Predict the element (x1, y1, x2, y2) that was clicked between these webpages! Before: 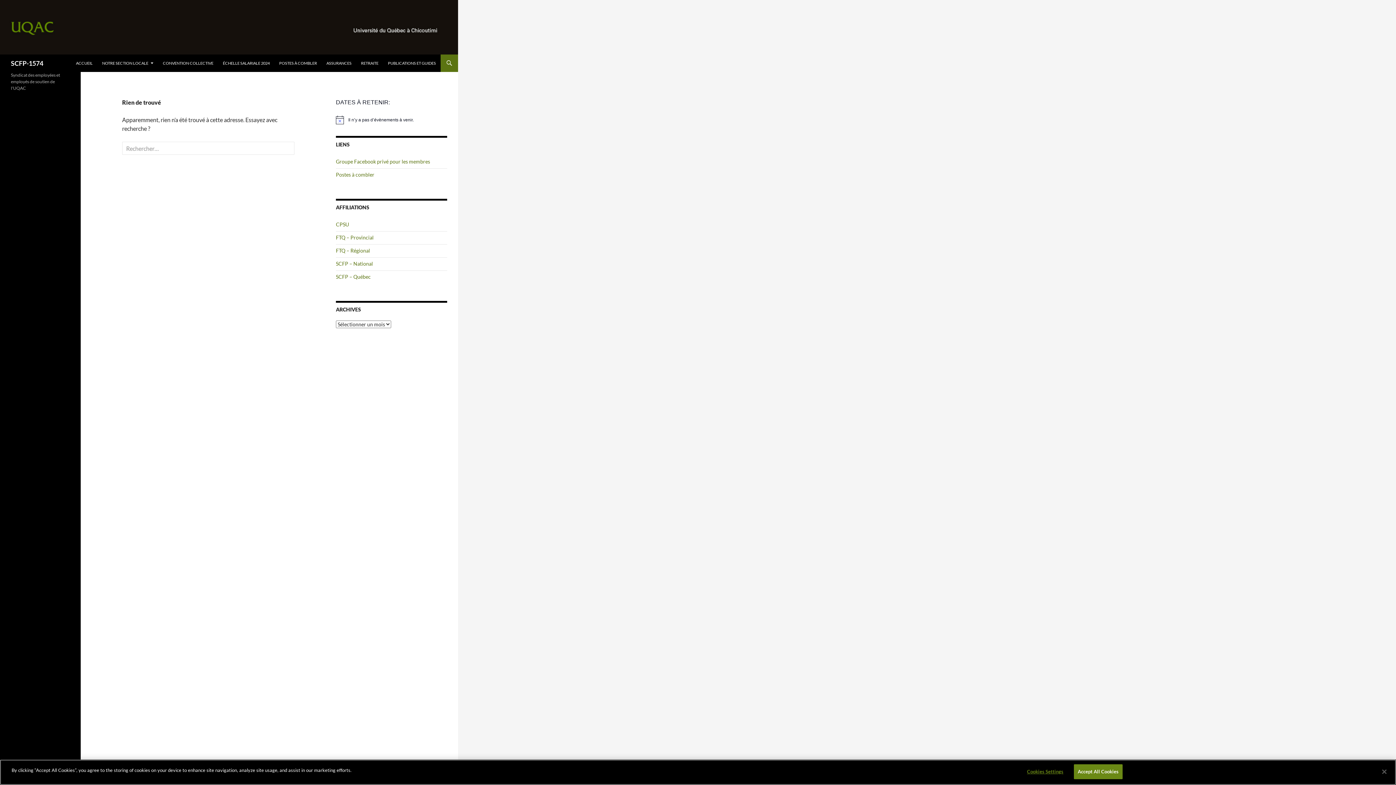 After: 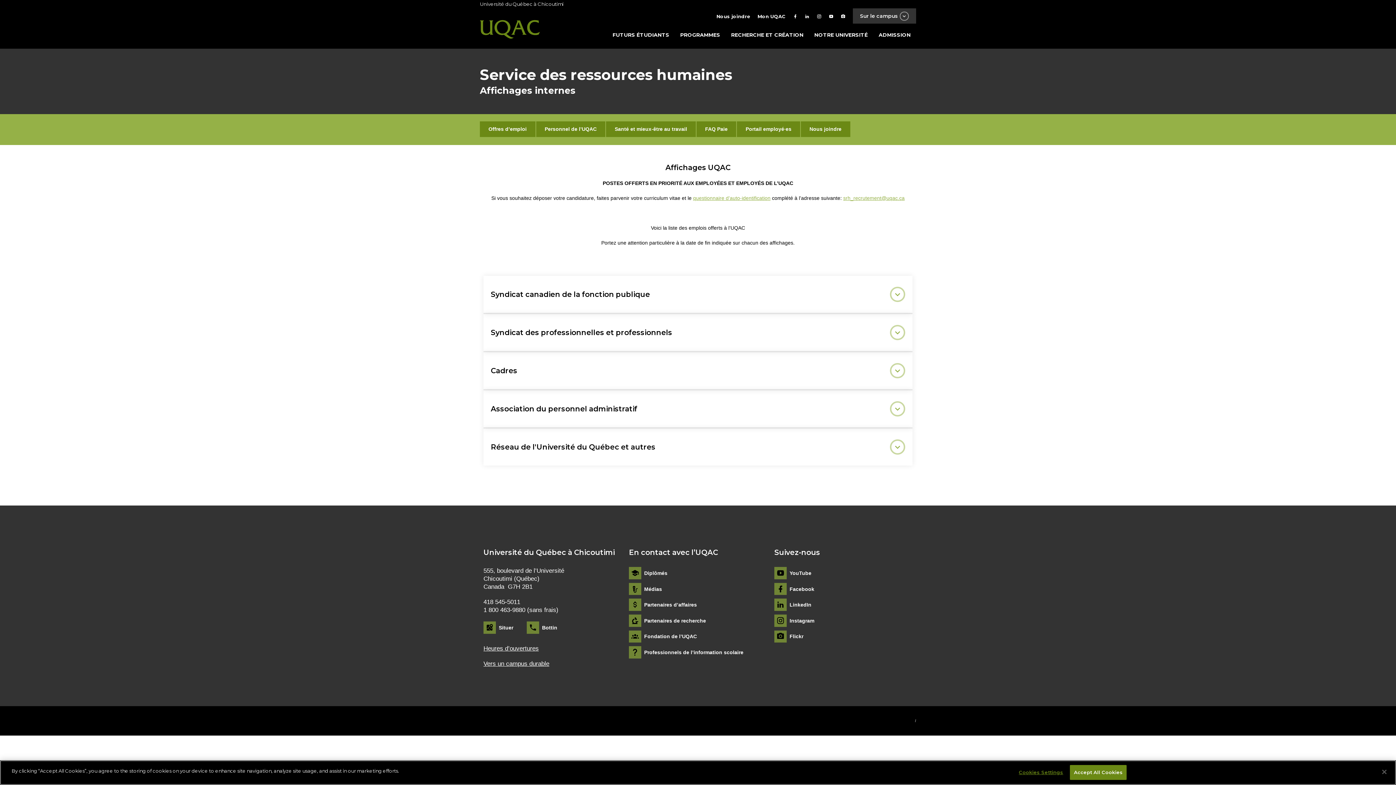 Action: bbox: (274, 54, 321, 72) label: POSTES À COMBLER